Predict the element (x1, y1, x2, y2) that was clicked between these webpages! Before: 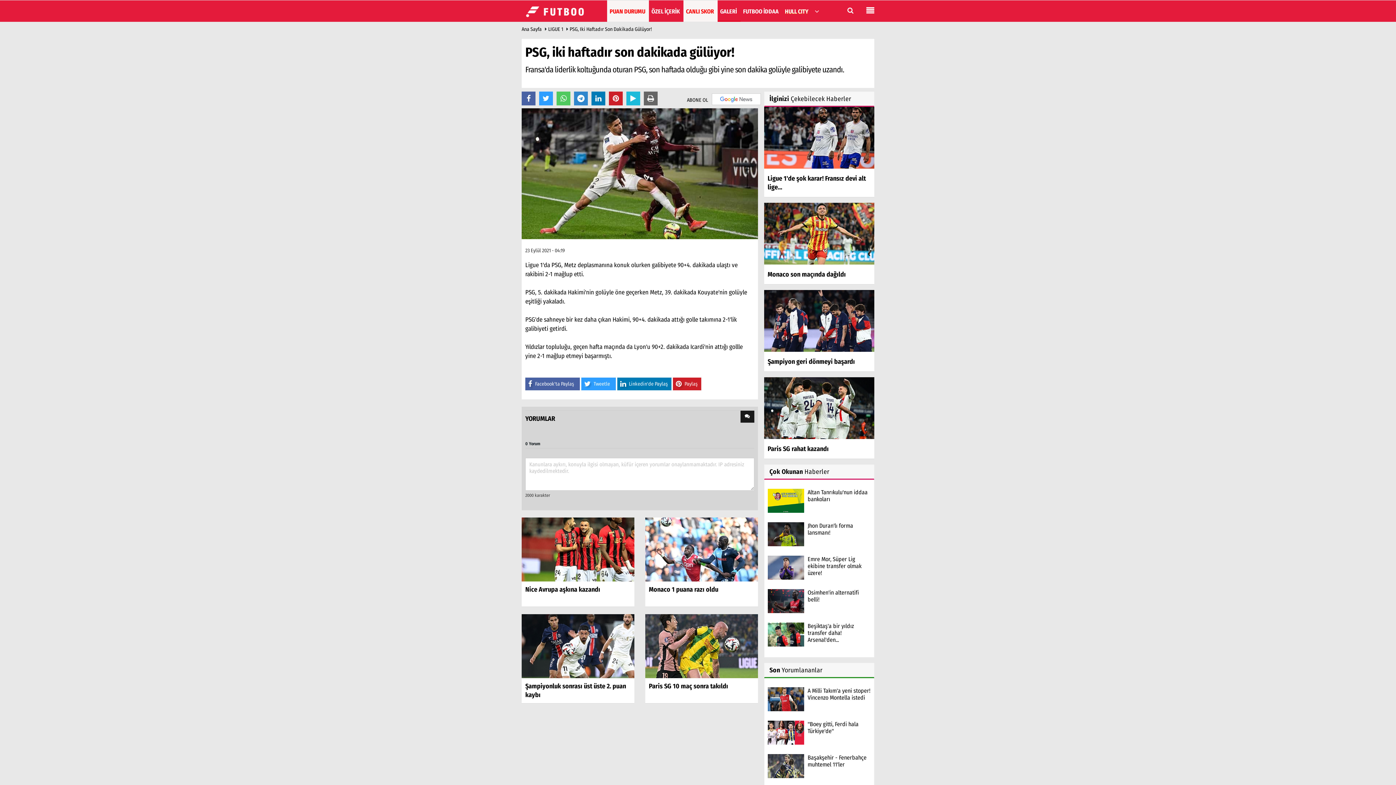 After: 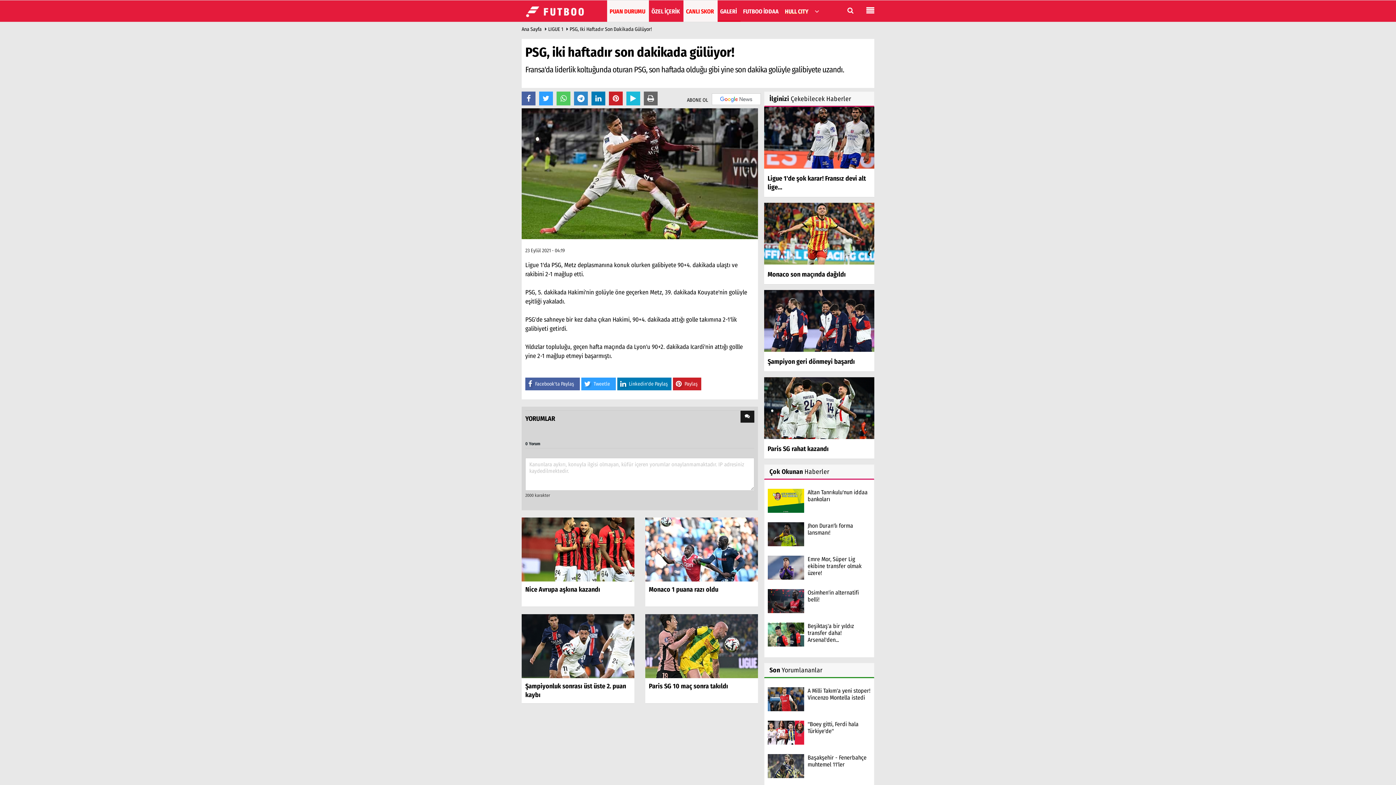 Action: label: PSG, Iki Haftadır Son Dakikada Gülüyor! bbox: (569, 26, 653, 32)